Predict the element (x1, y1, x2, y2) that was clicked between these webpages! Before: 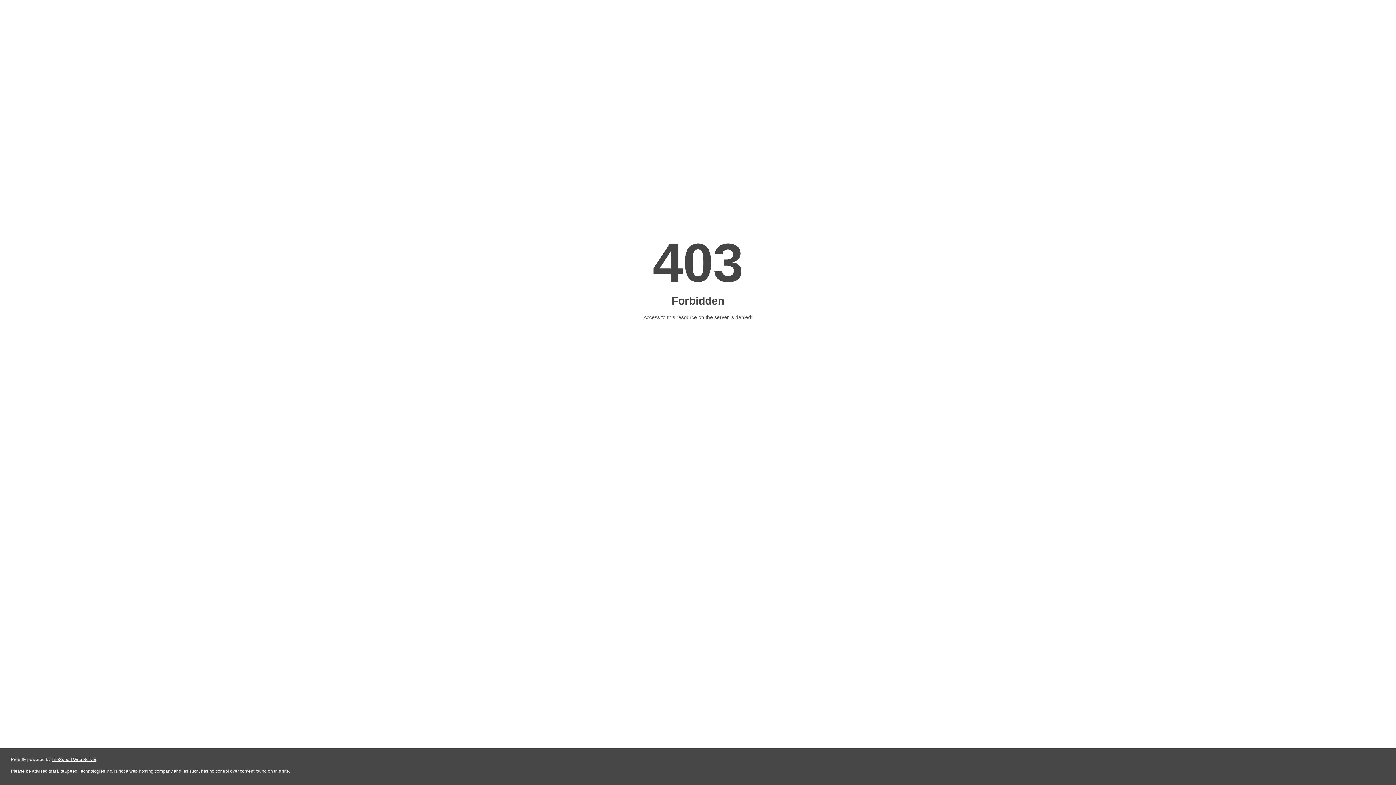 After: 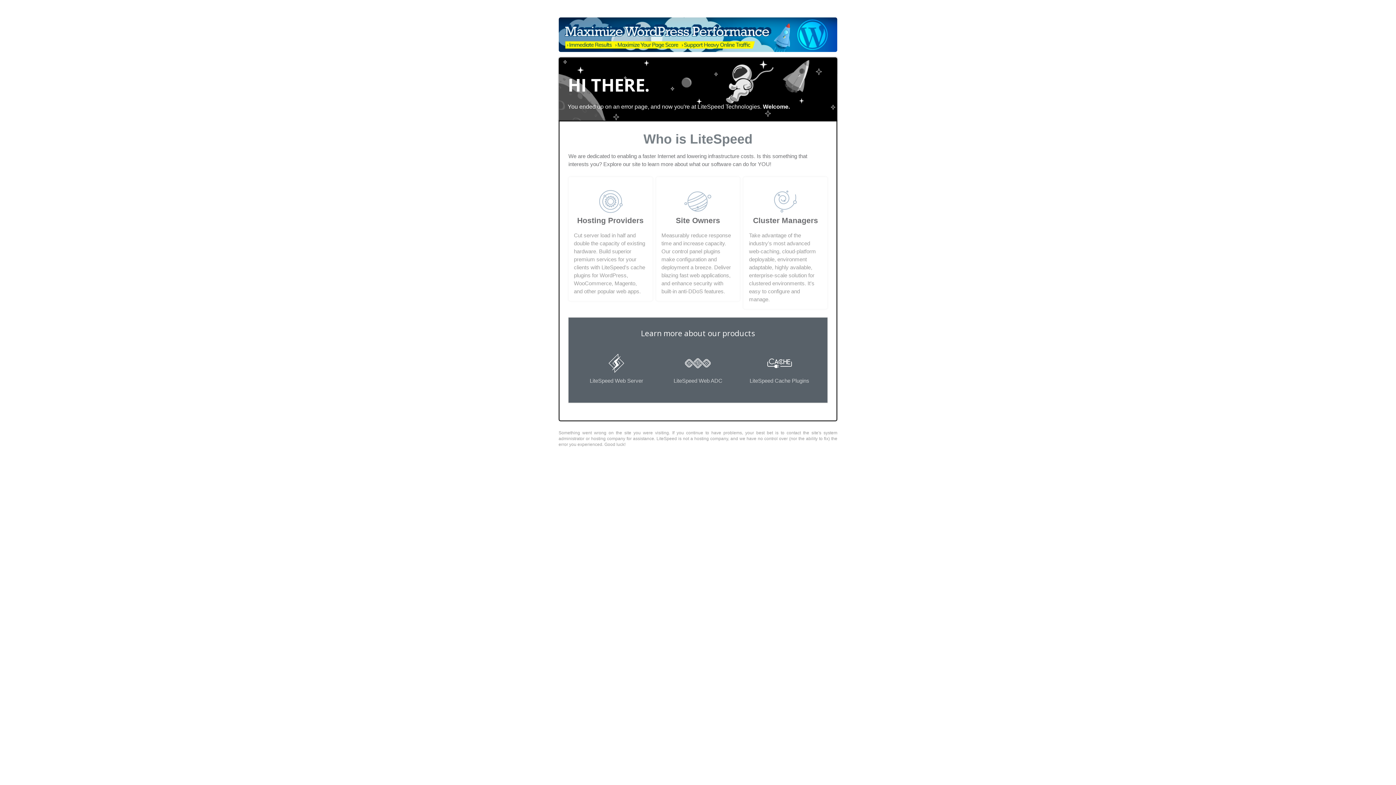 Action: bbox: (51, 757, 96, 762) label: LiteSpeed Web Server